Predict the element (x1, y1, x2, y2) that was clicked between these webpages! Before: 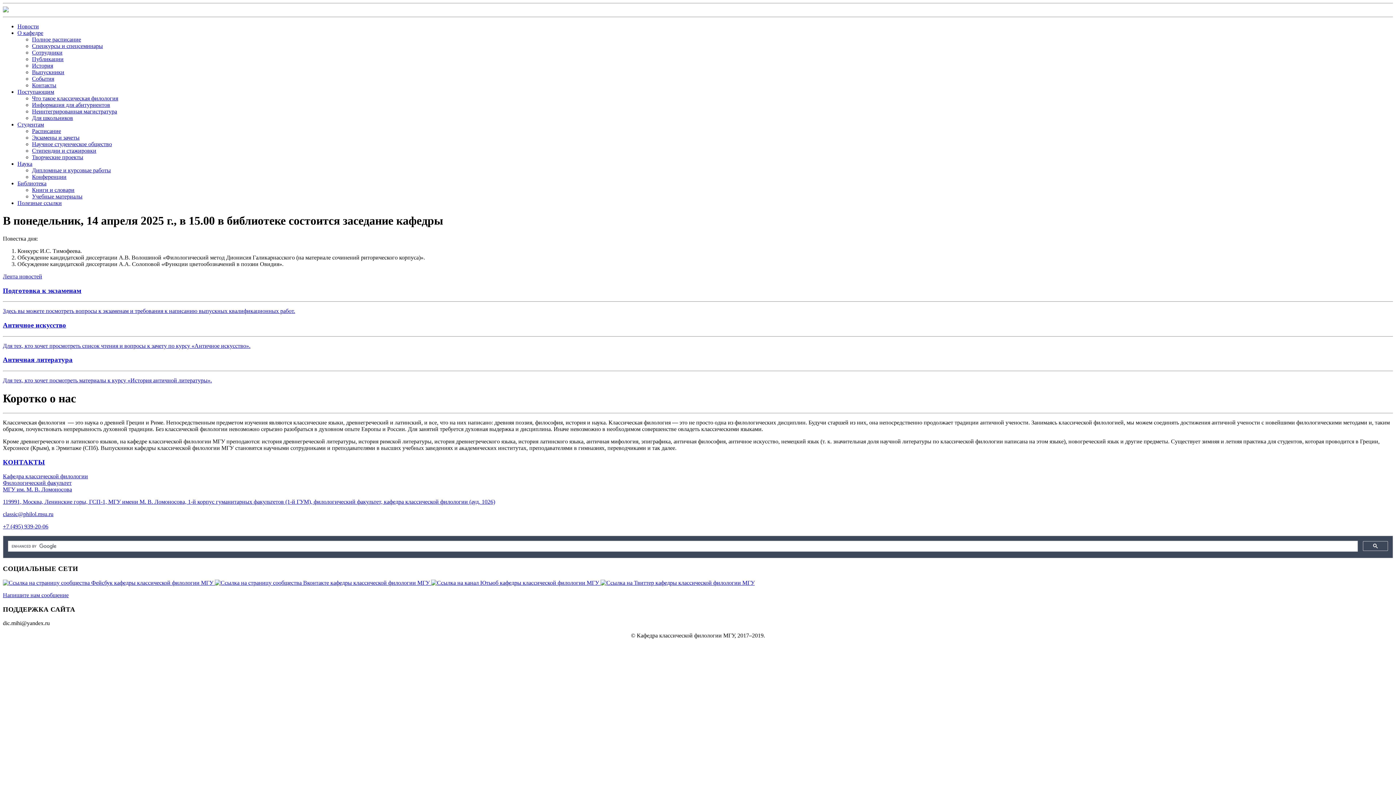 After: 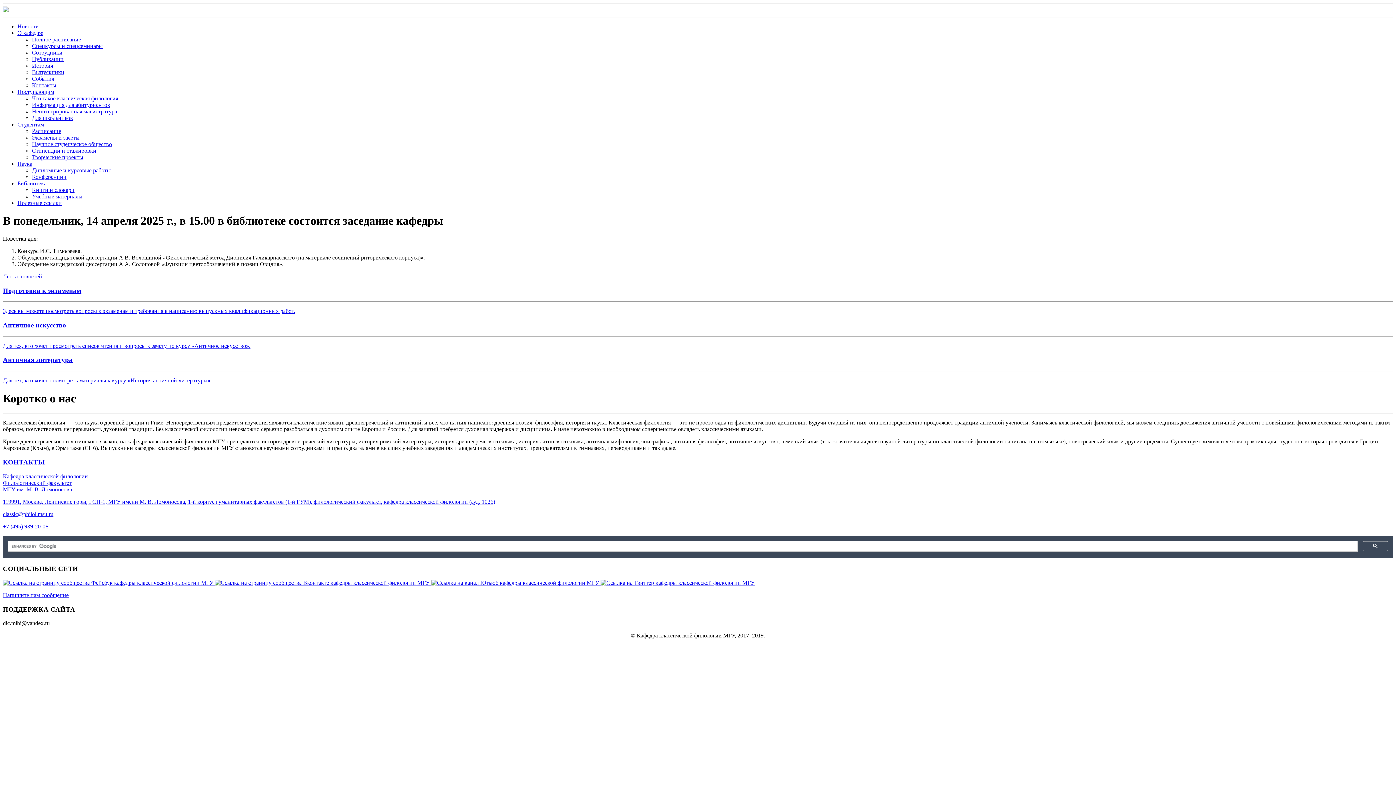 Action: label: События bbox: (32, 75, 54, 81)